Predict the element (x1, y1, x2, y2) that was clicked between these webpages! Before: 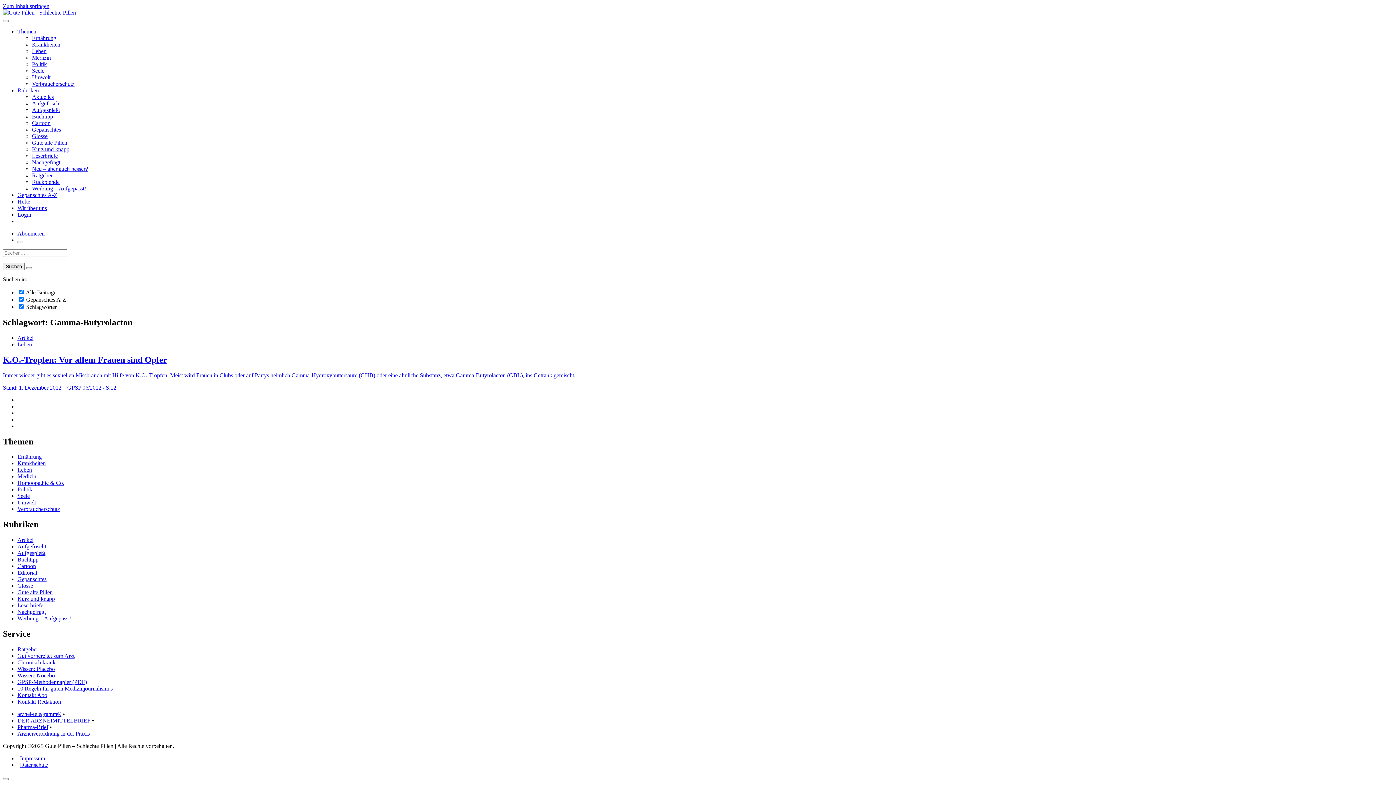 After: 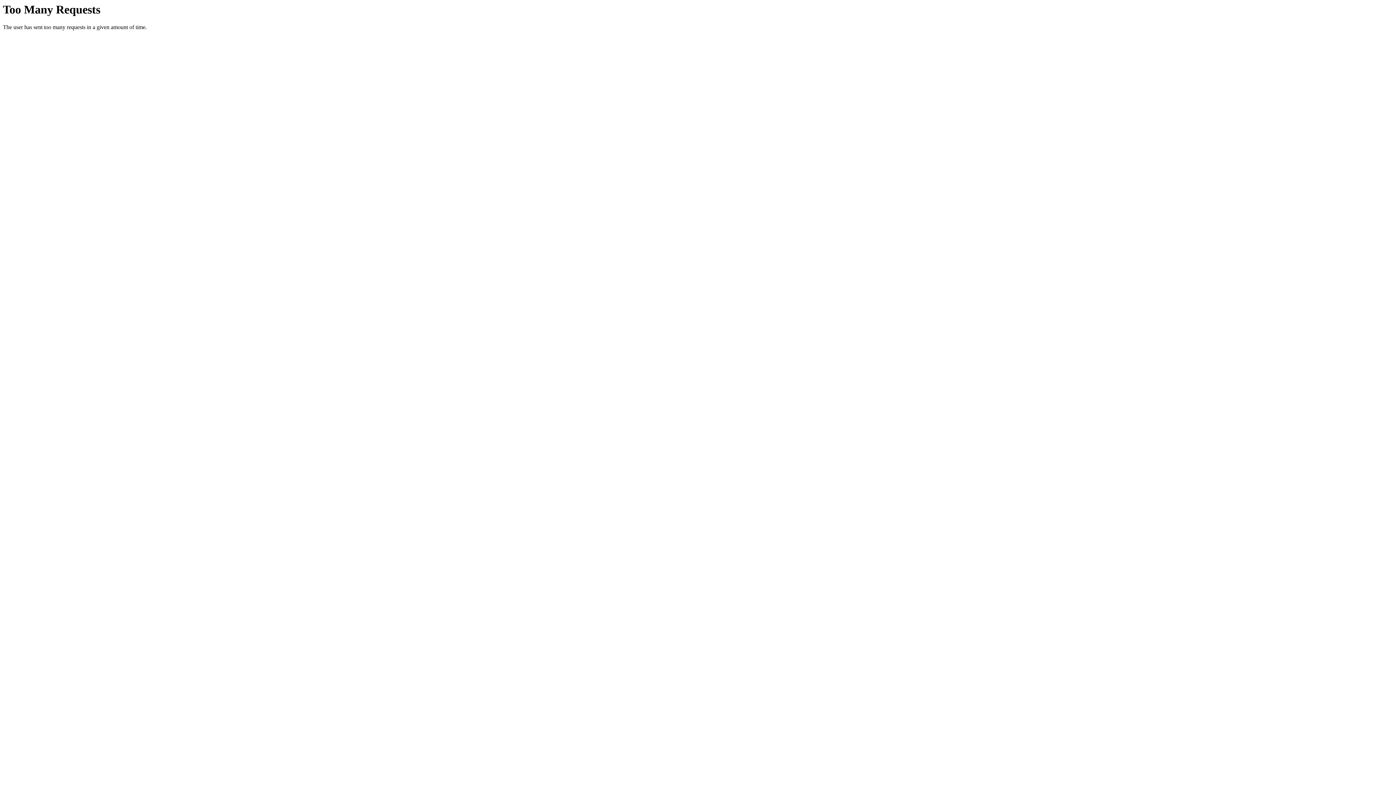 Action: bbox: (17, 596, 54, 602) label: Kurz und knapp